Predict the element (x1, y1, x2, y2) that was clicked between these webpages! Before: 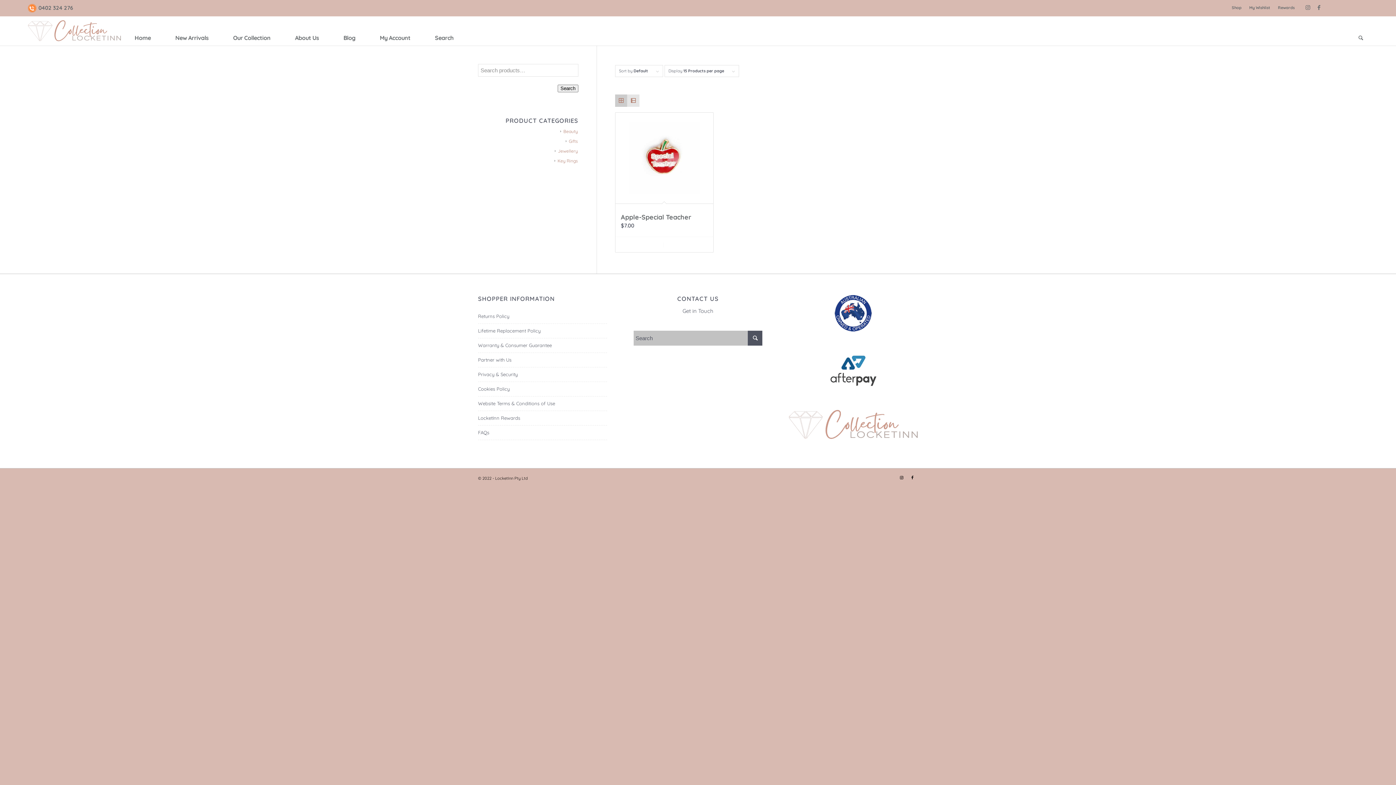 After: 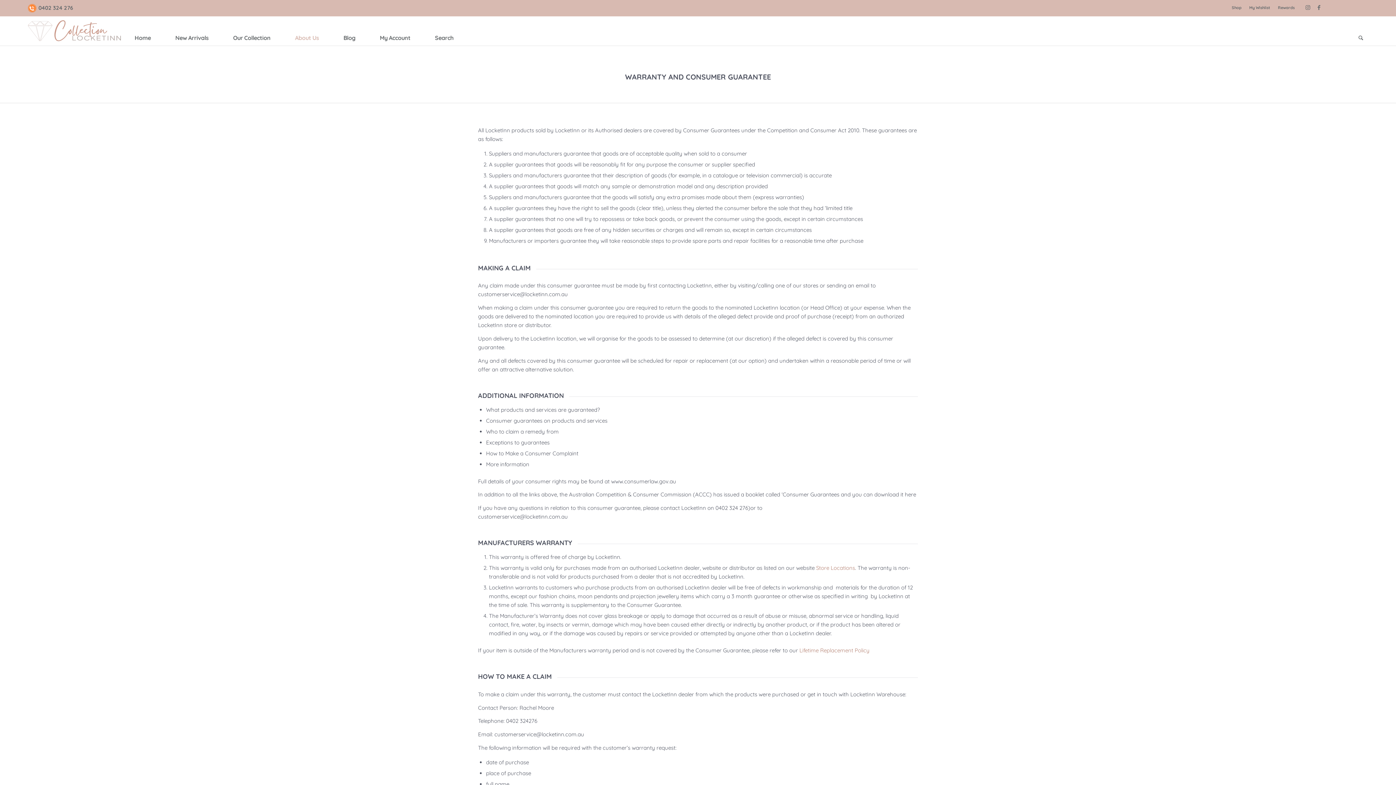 Action: bbox: (478, 339, 607, 351) label: Warranty & Consumer Guarantee